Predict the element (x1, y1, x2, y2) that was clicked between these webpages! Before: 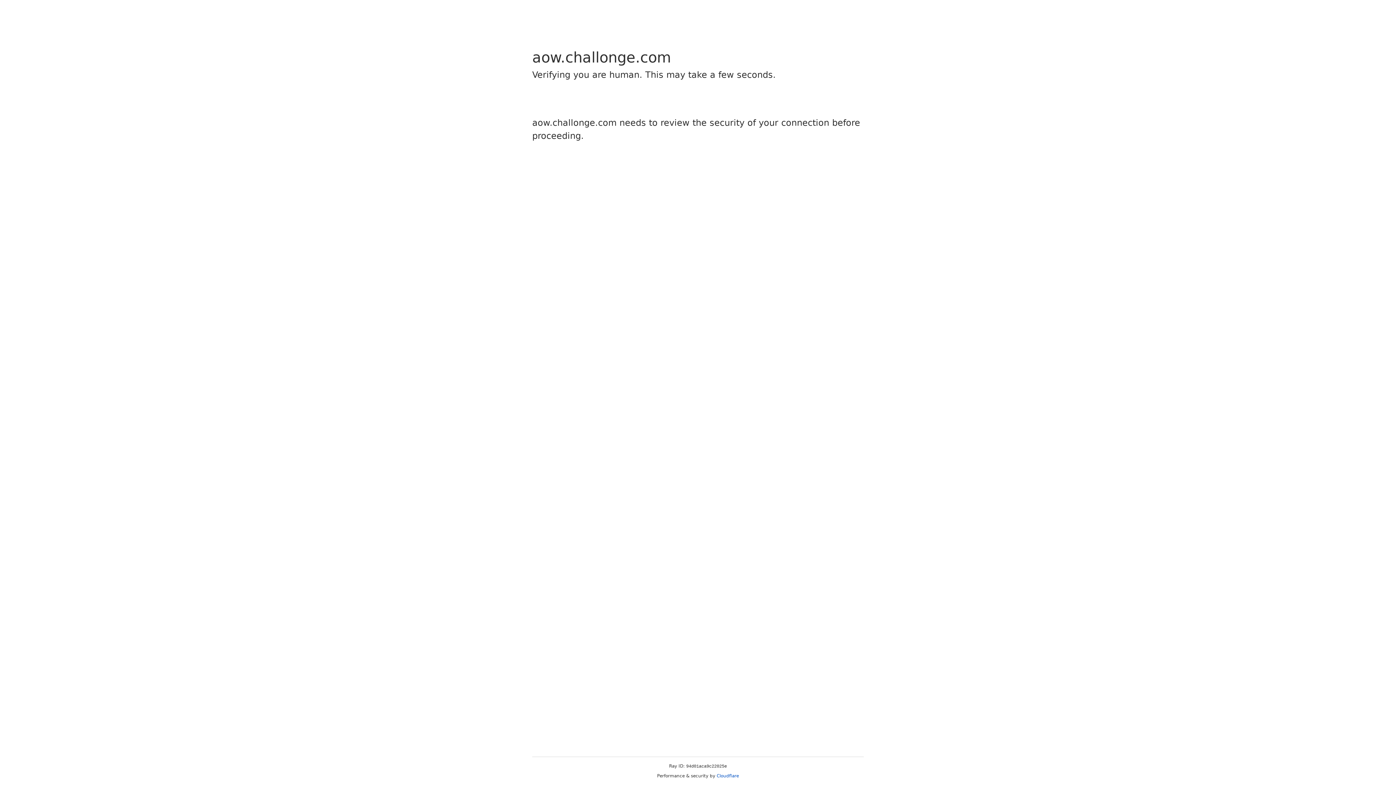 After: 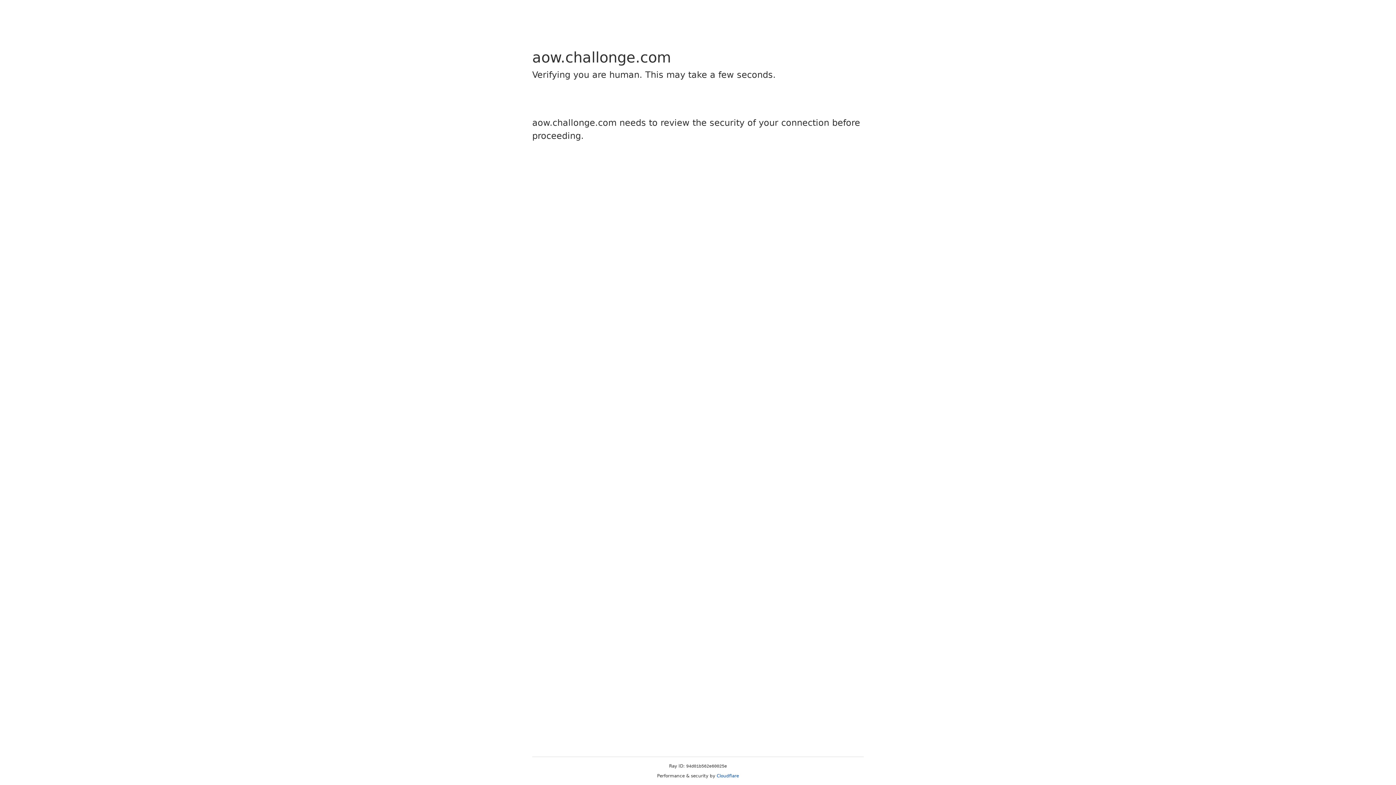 Action: bbox: (716, 773, 739, 778) label: Cloudflare